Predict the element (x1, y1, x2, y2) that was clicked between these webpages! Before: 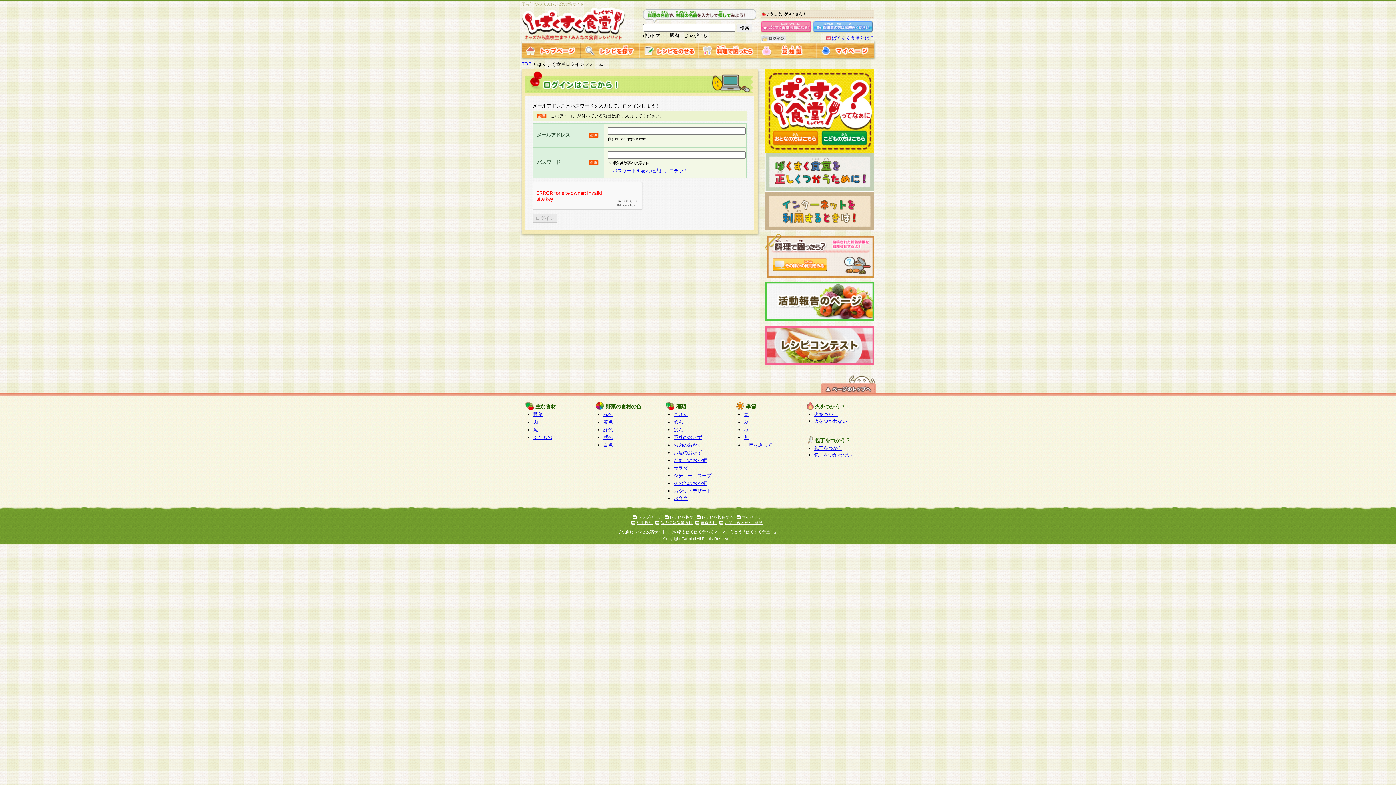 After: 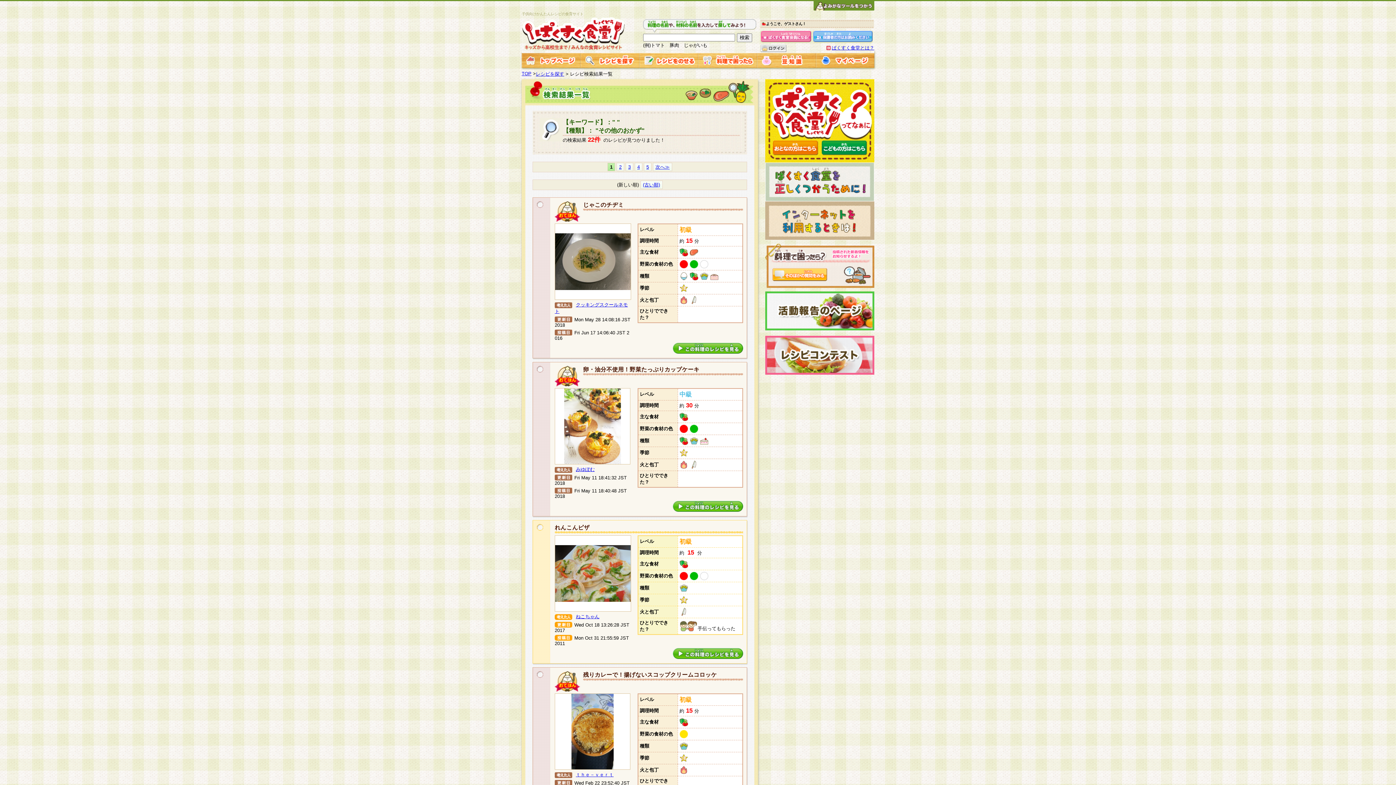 Action: bbox: (673, 480, 706, 486) label: その他のおかず